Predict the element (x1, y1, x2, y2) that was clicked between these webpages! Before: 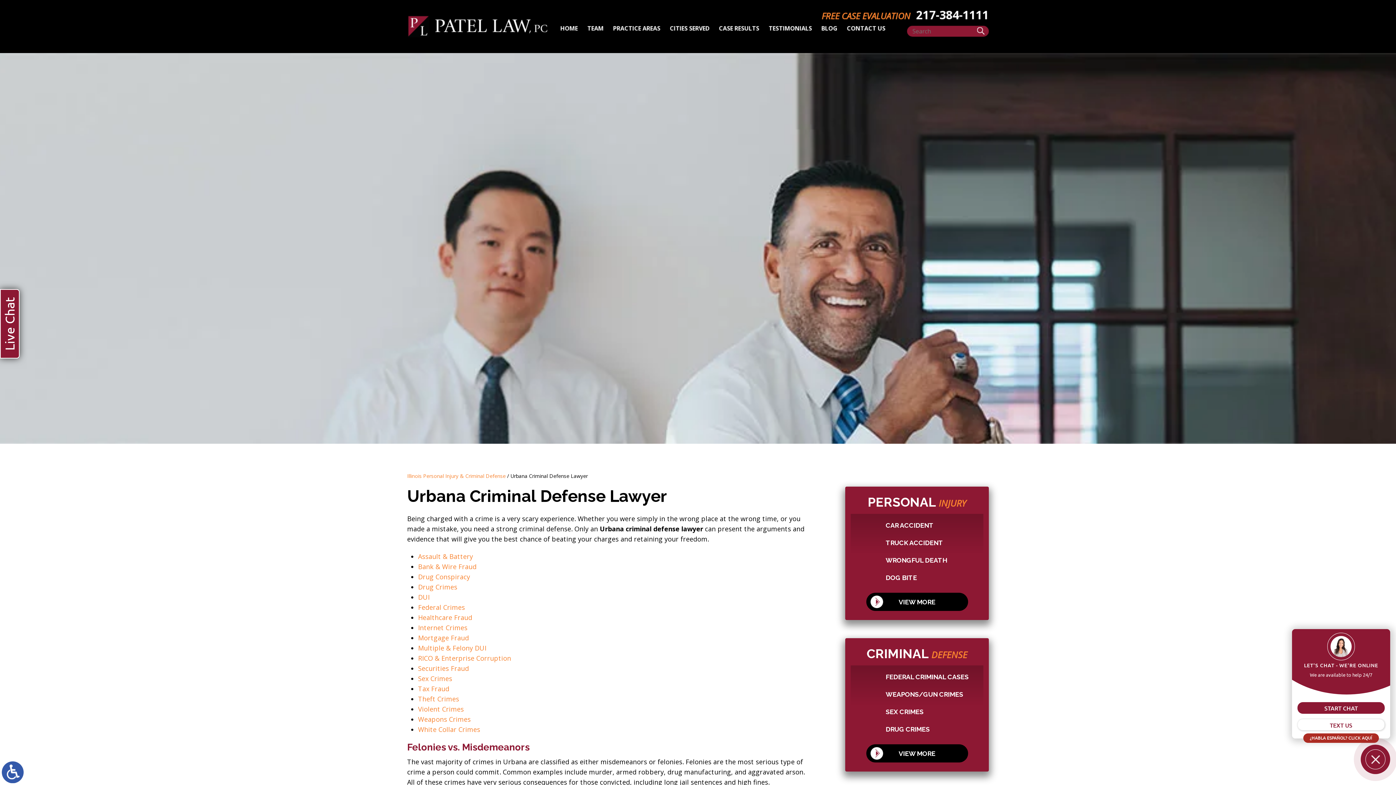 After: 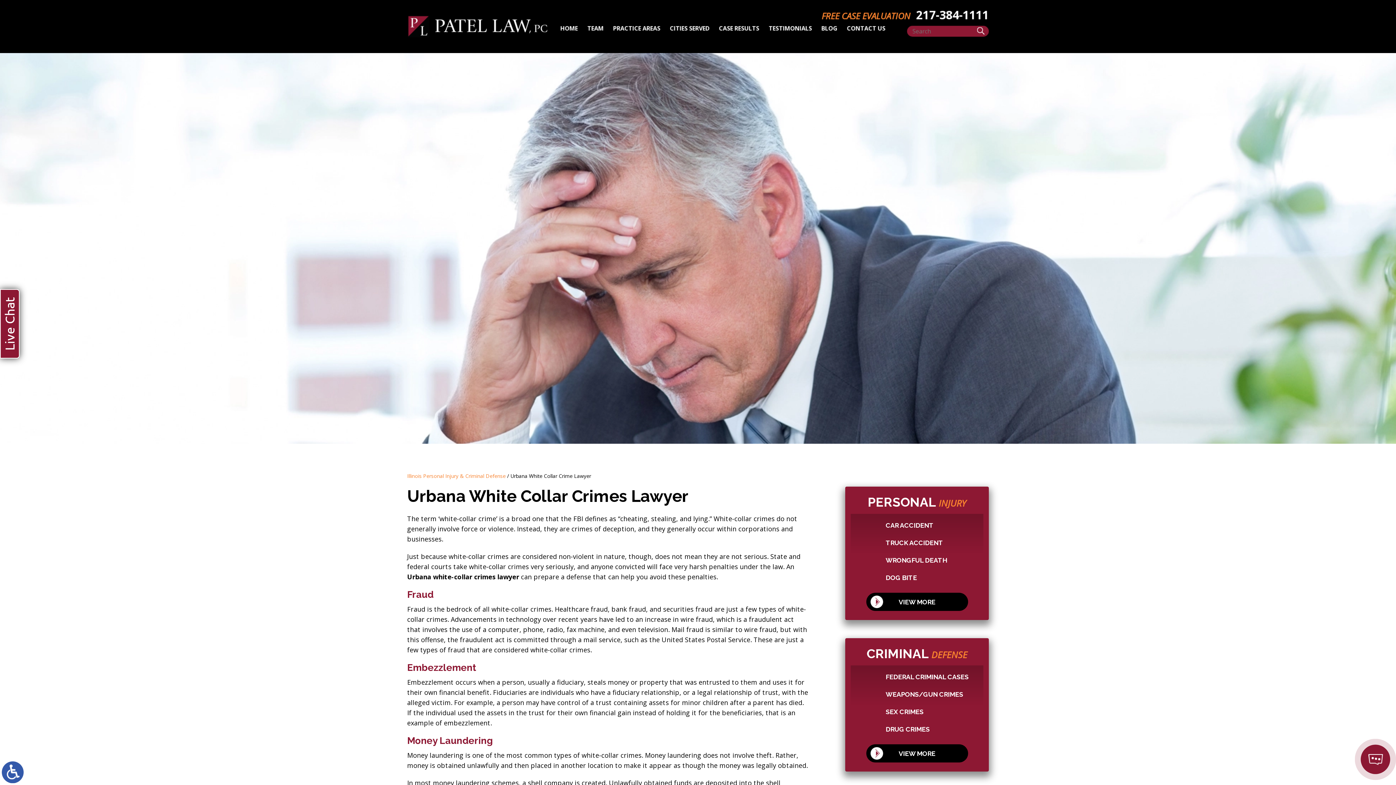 Action: label: White Collar Crimes bbox: (418, 725, 480, 734)